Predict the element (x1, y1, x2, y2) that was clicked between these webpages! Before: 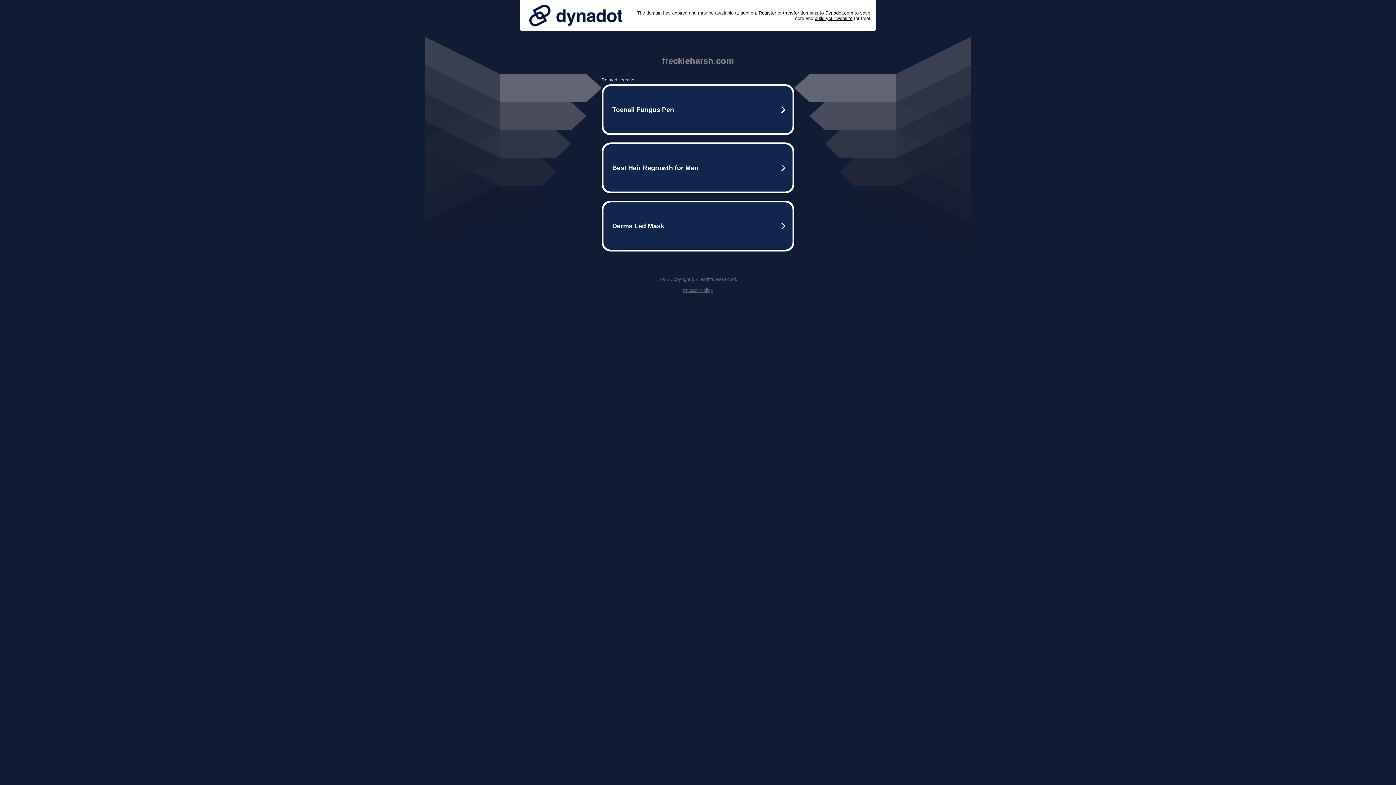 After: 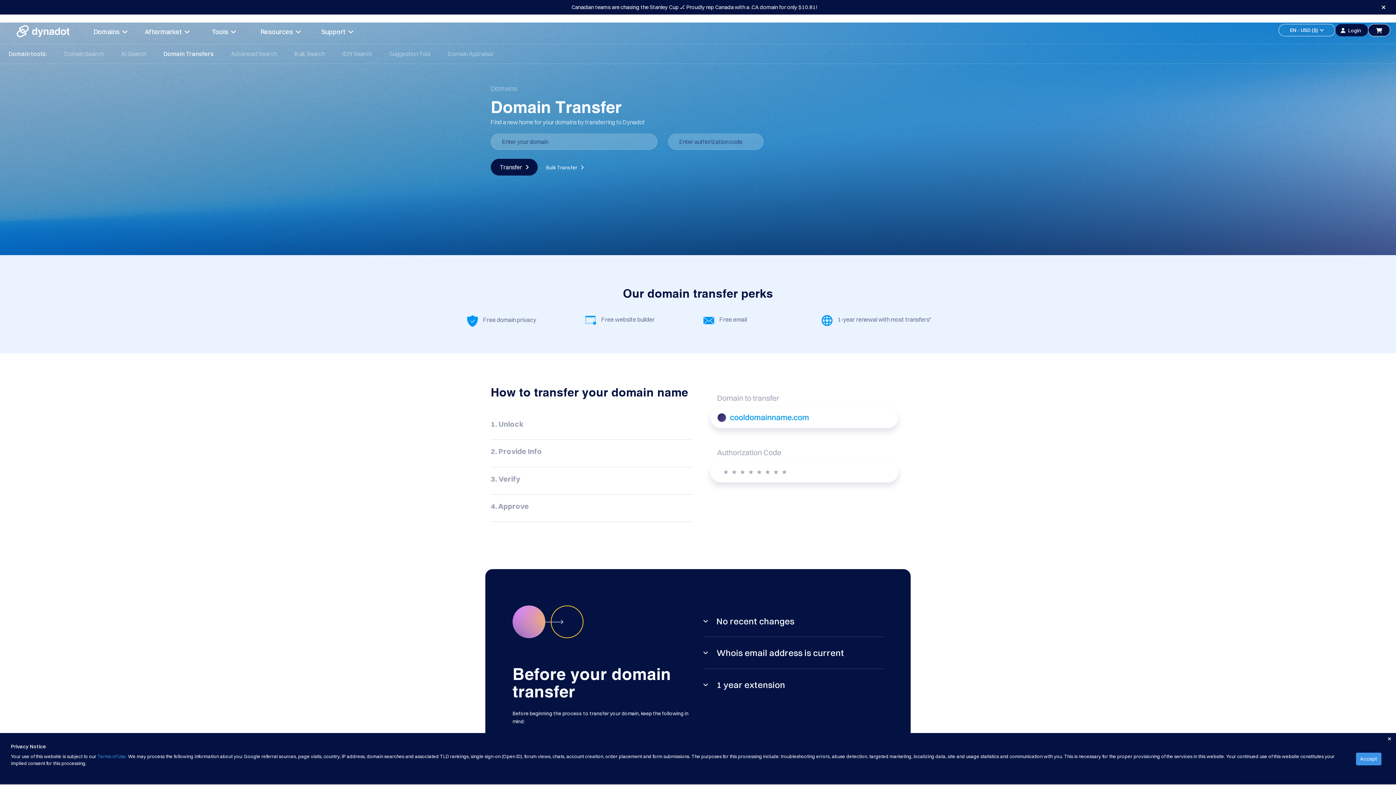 Action: label: transfer bbox: (783, 10, 799, 15)